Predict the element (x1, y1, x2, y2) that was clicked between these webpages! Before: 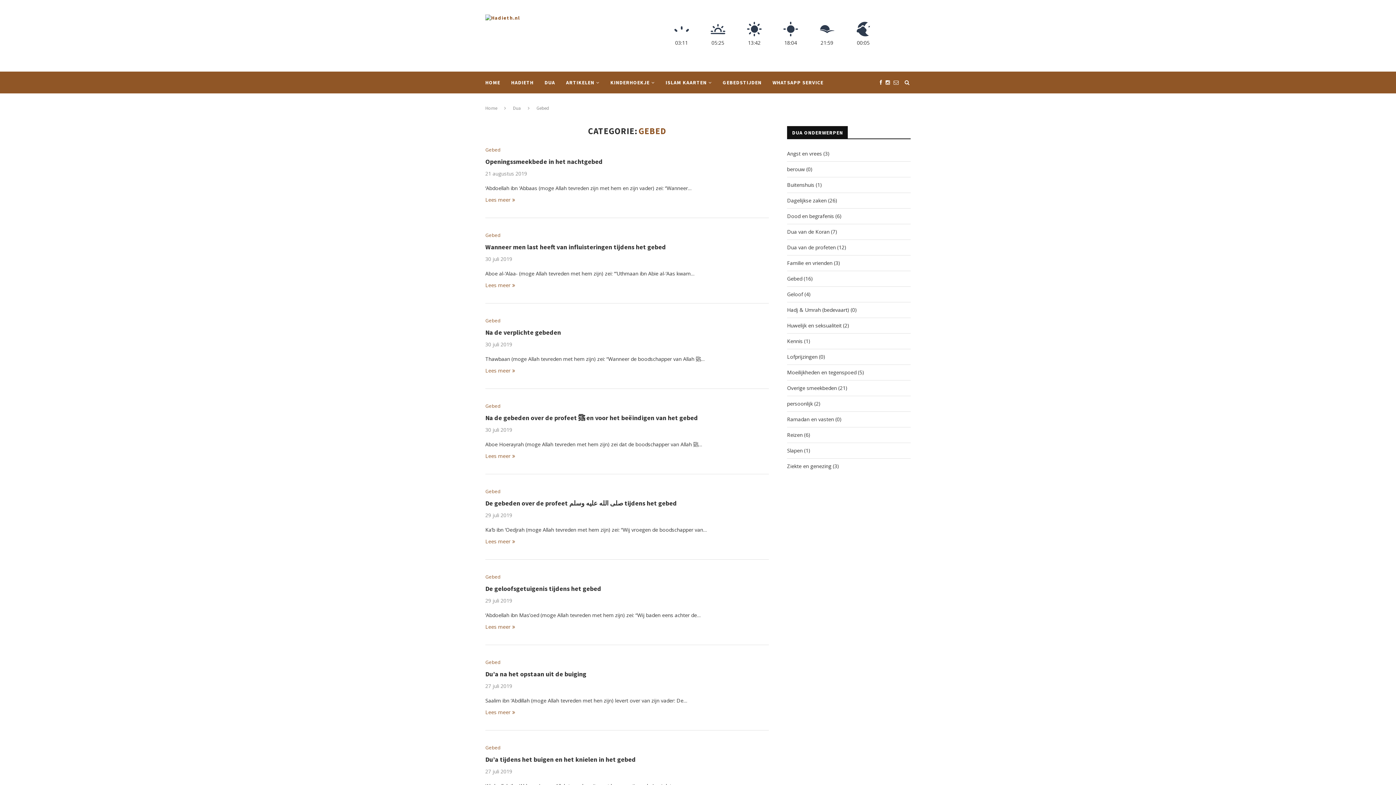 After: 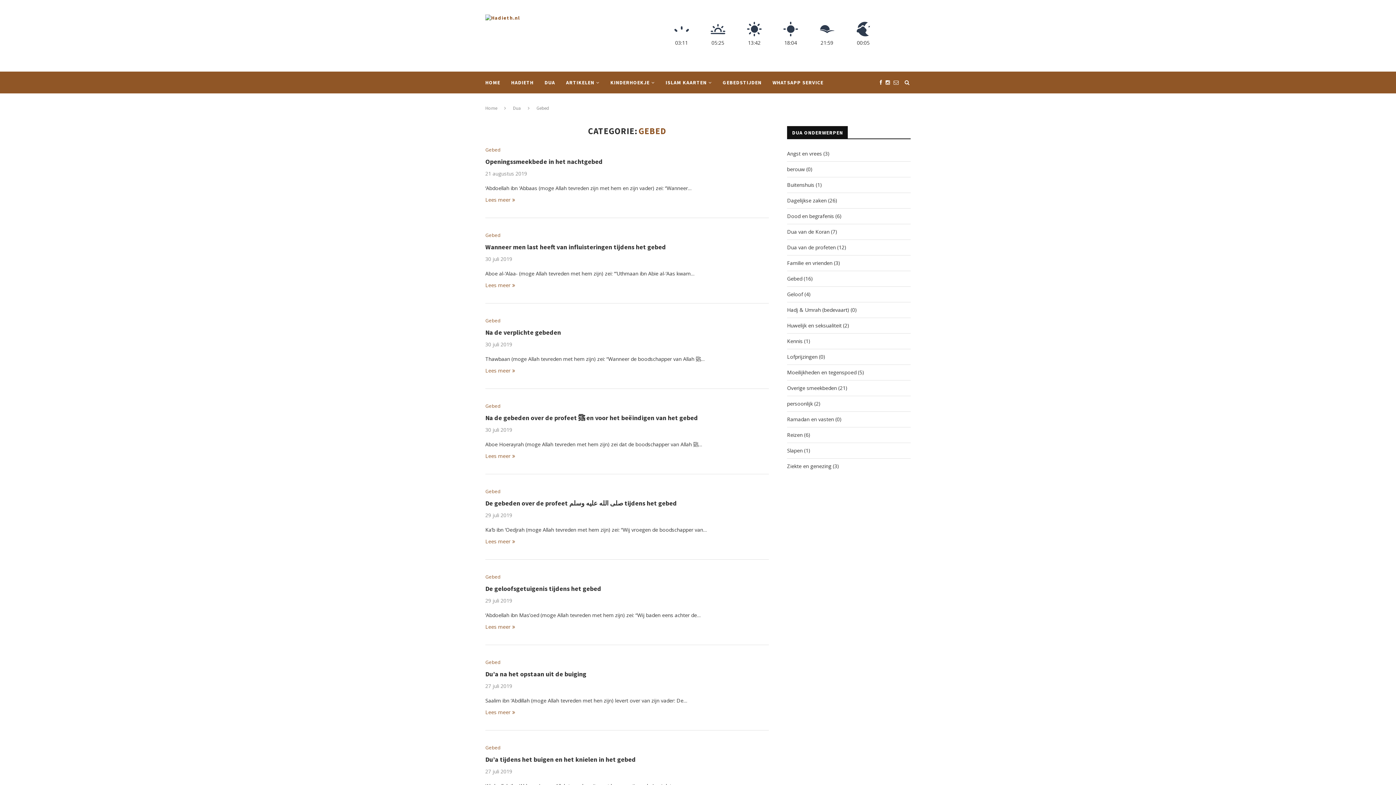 Action: bbox: (485, 660, 500, 665) label: Gebed